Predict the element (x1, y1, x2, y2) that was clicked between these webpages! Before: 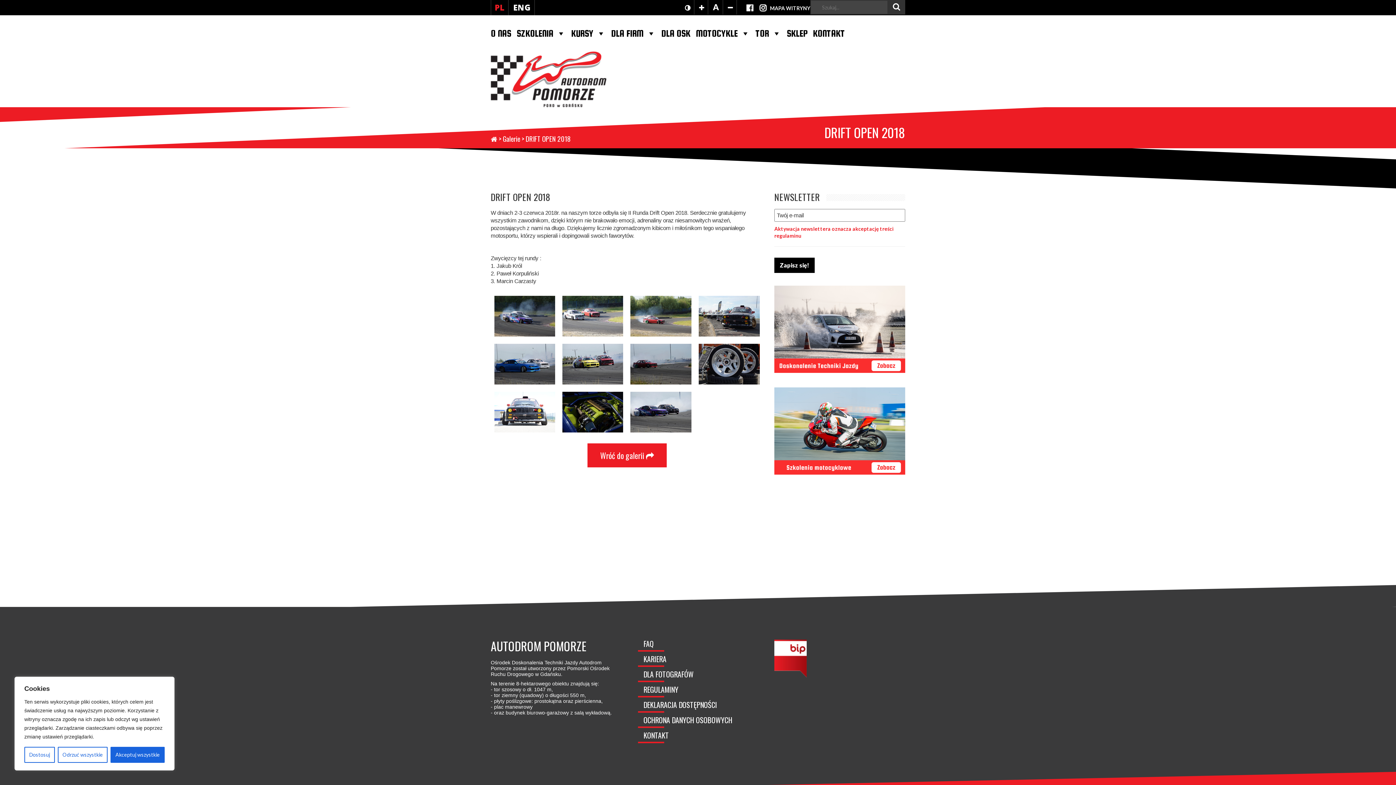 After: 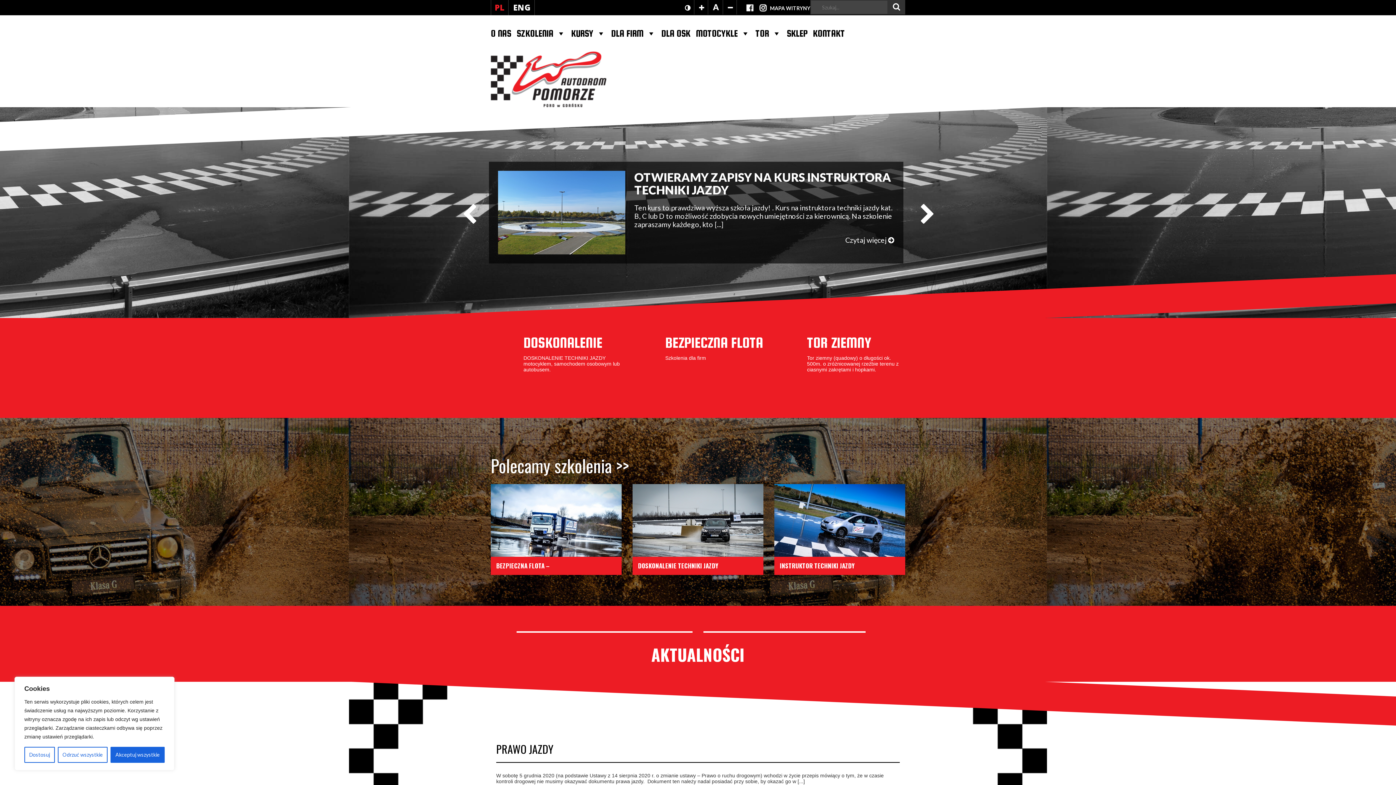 Action: bbox: (490, 133, 497, 143)